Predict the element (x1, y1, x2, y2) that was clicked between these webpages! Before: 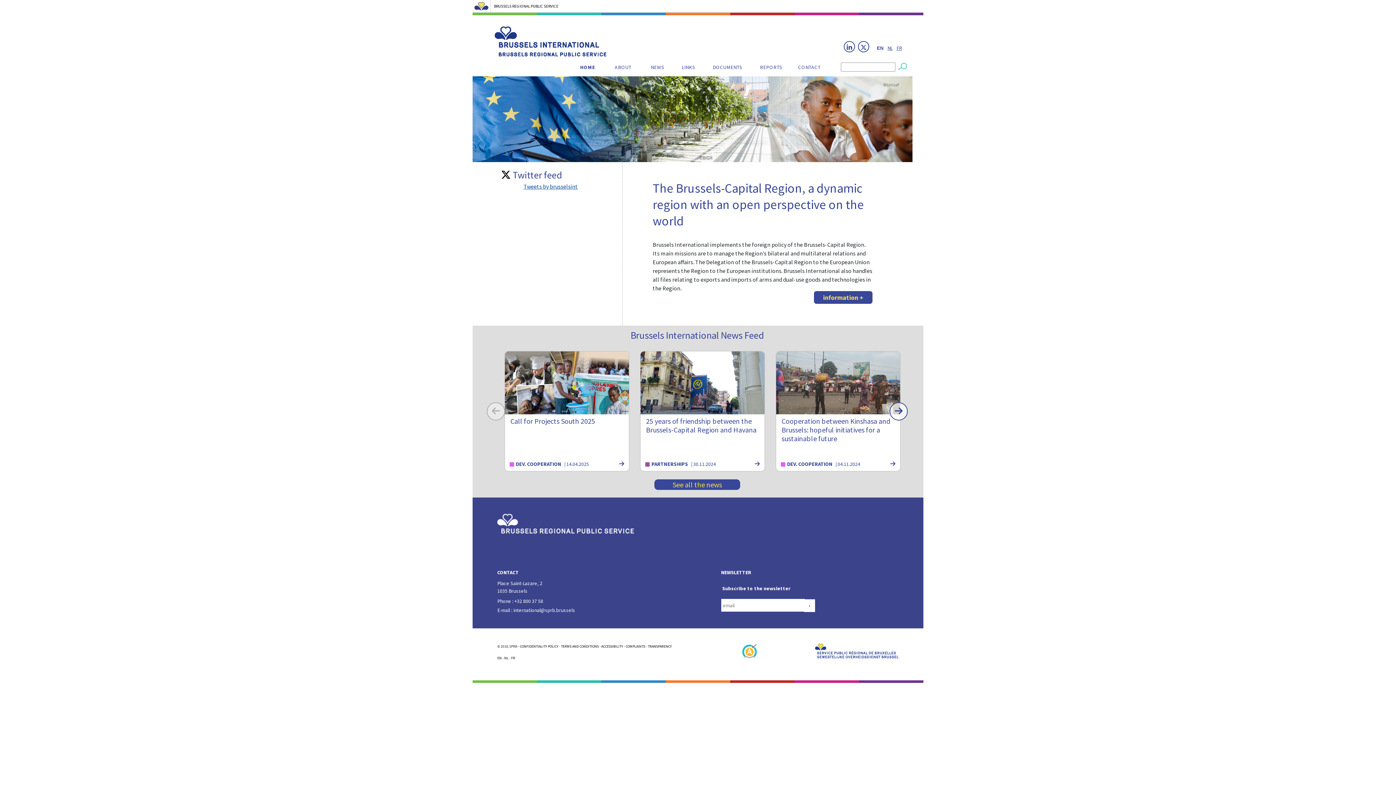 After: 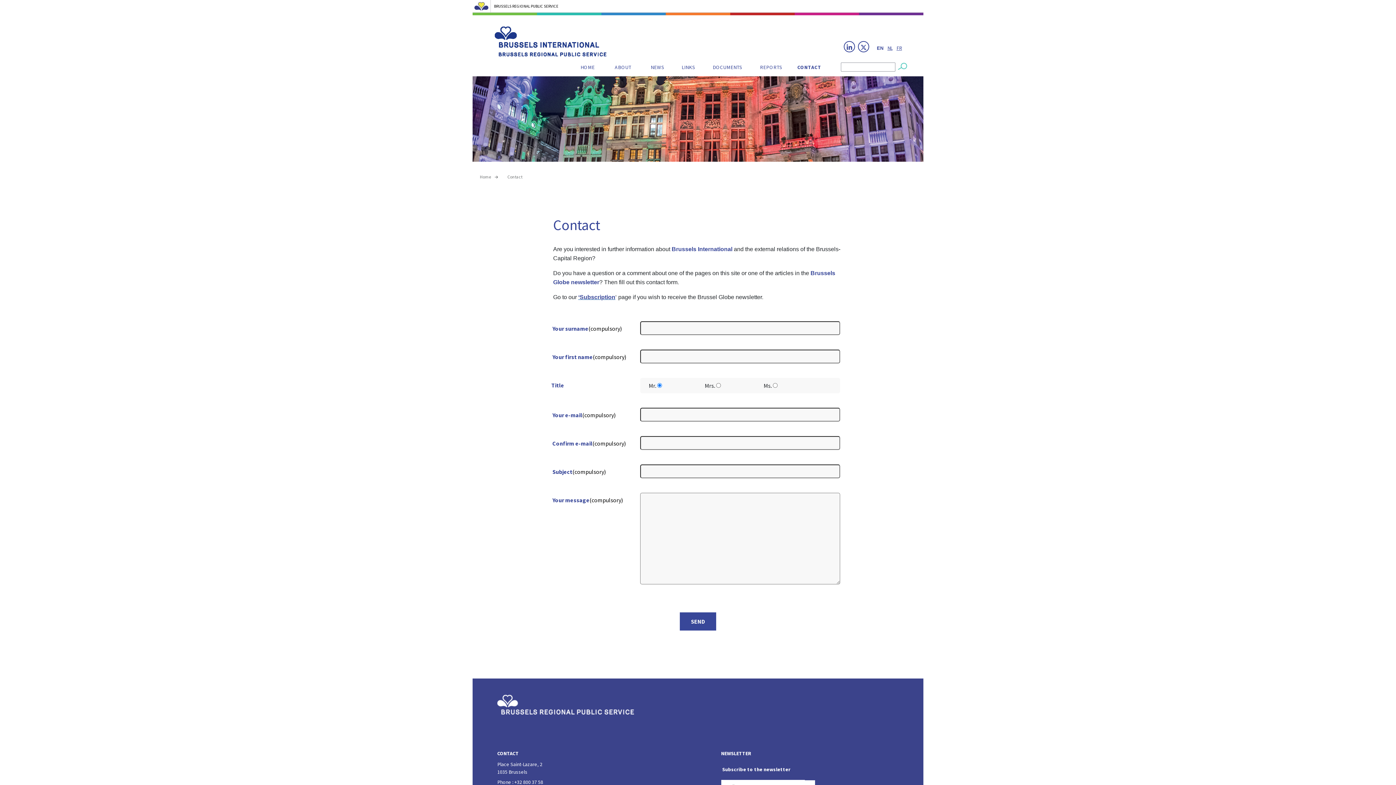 Action: bbox: (790, 57, 828, 81) label: CONTACT